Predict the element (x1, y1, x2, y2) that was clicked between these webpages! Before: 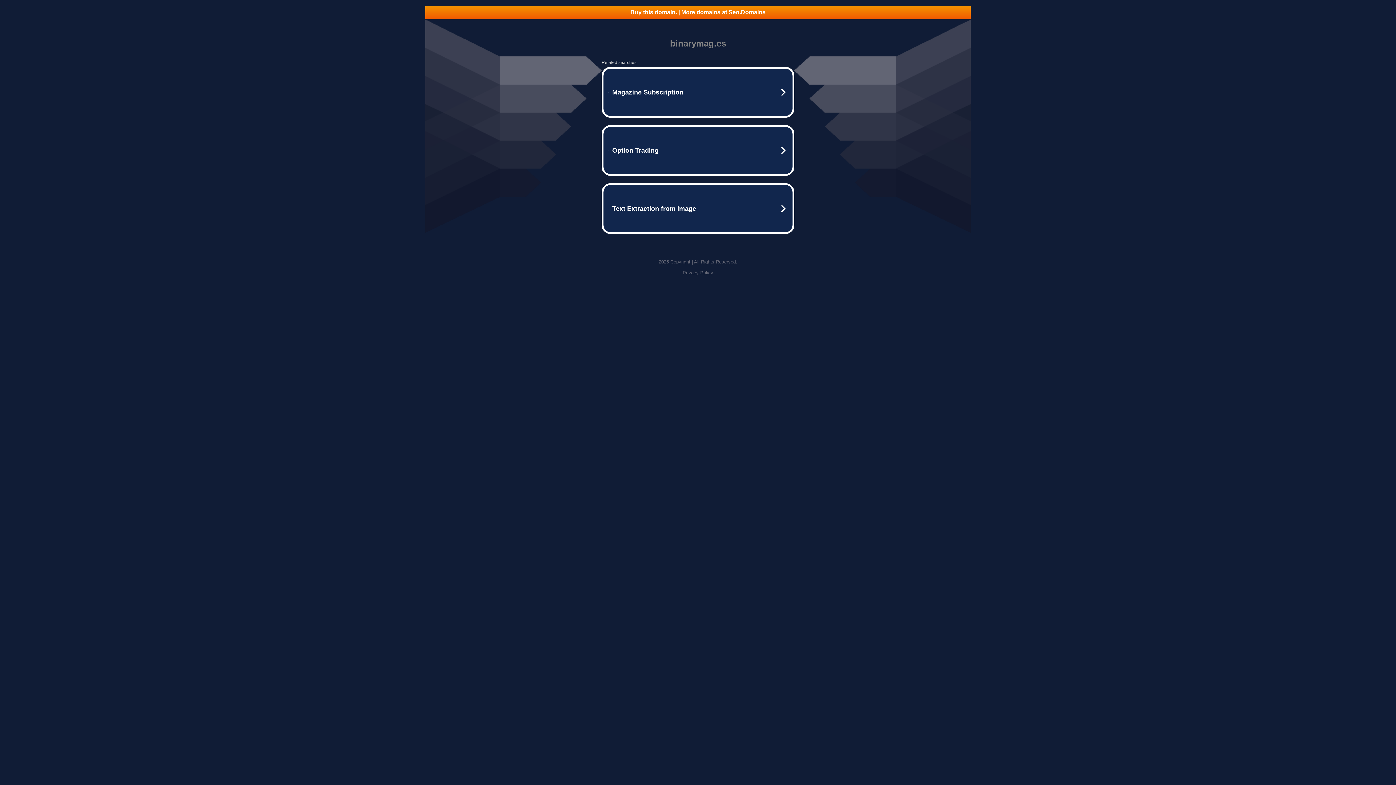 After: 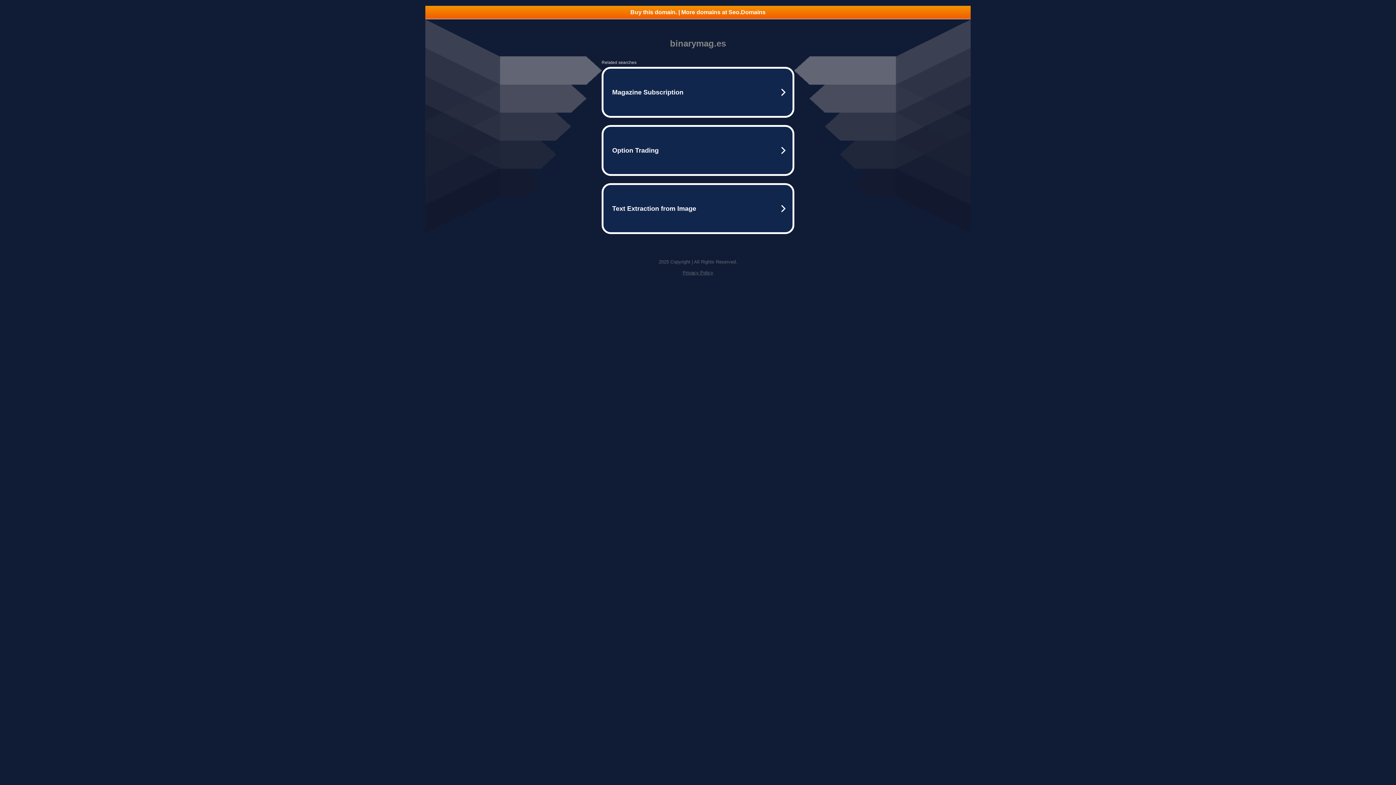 Action: bbox: (425, 5, 970, 18) label: Buy this domain. | More domains at Seo.Domains